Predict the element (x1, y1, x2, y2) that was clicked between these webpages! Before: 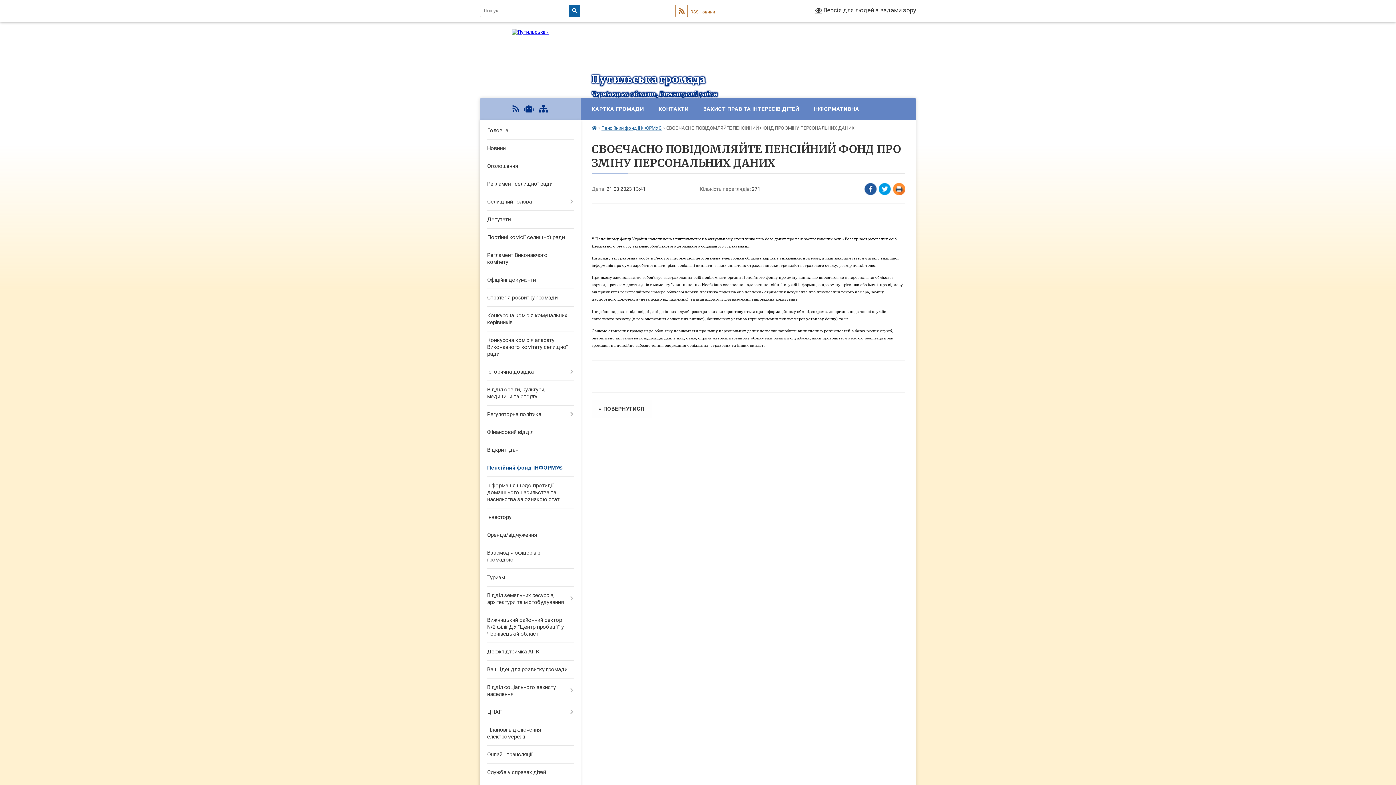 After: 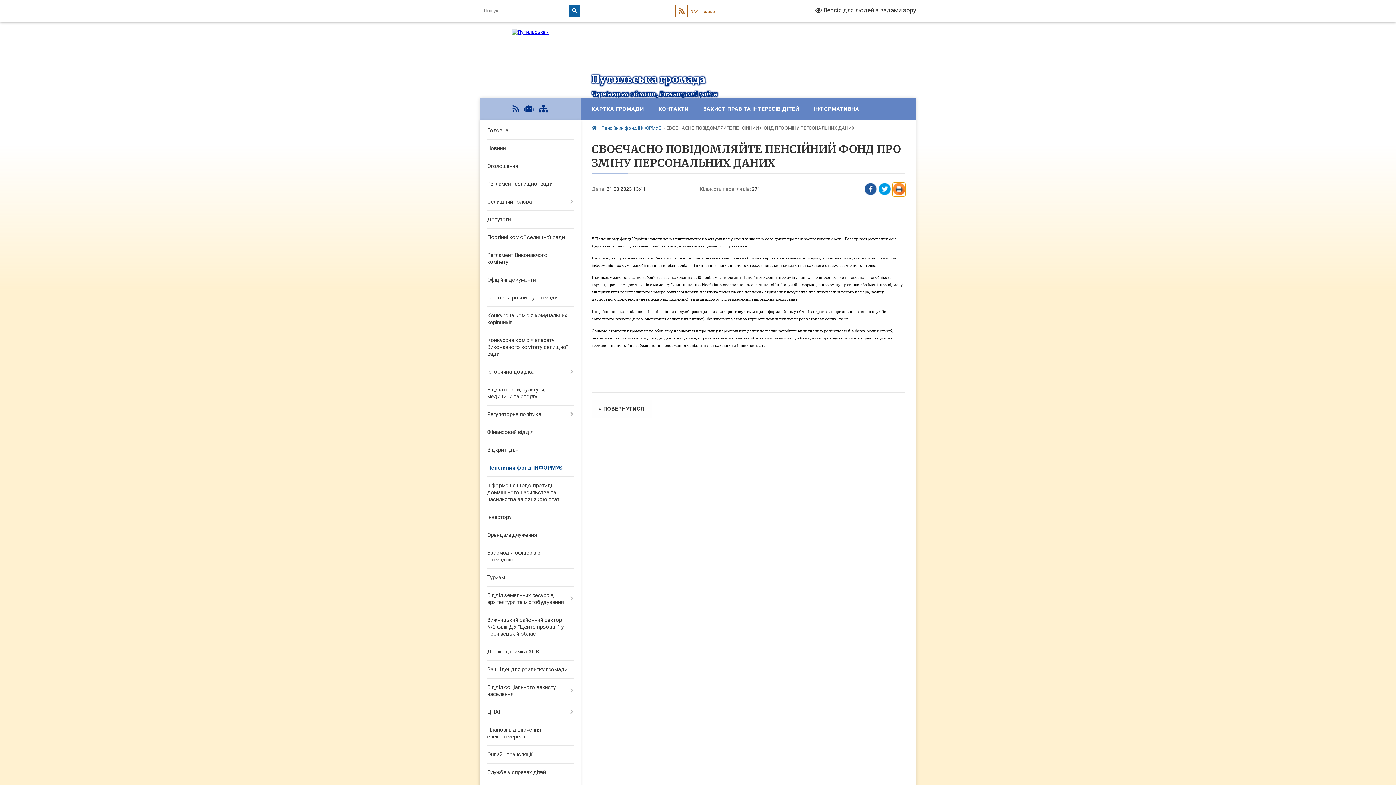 Action: label: Надрукувати bbox: (893, 182, 905, 196)